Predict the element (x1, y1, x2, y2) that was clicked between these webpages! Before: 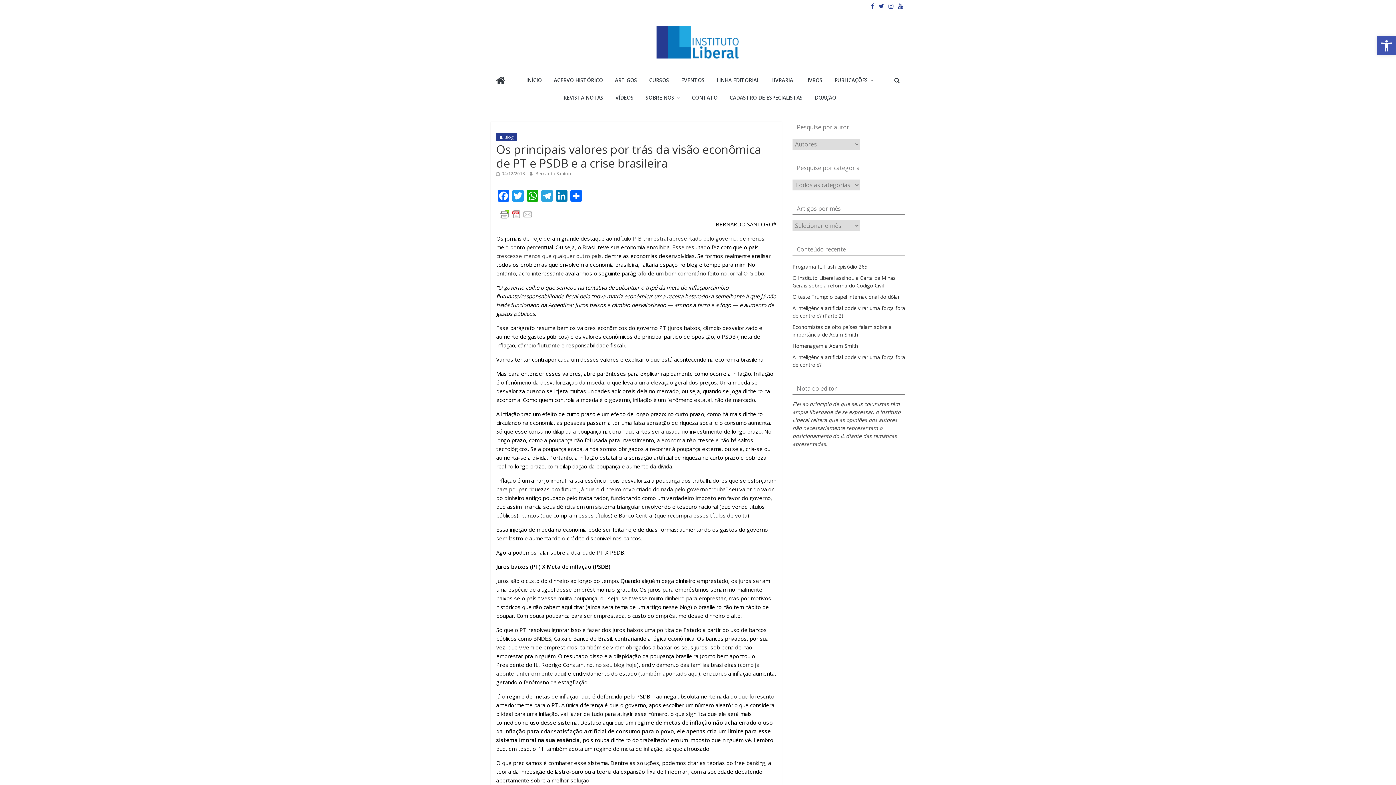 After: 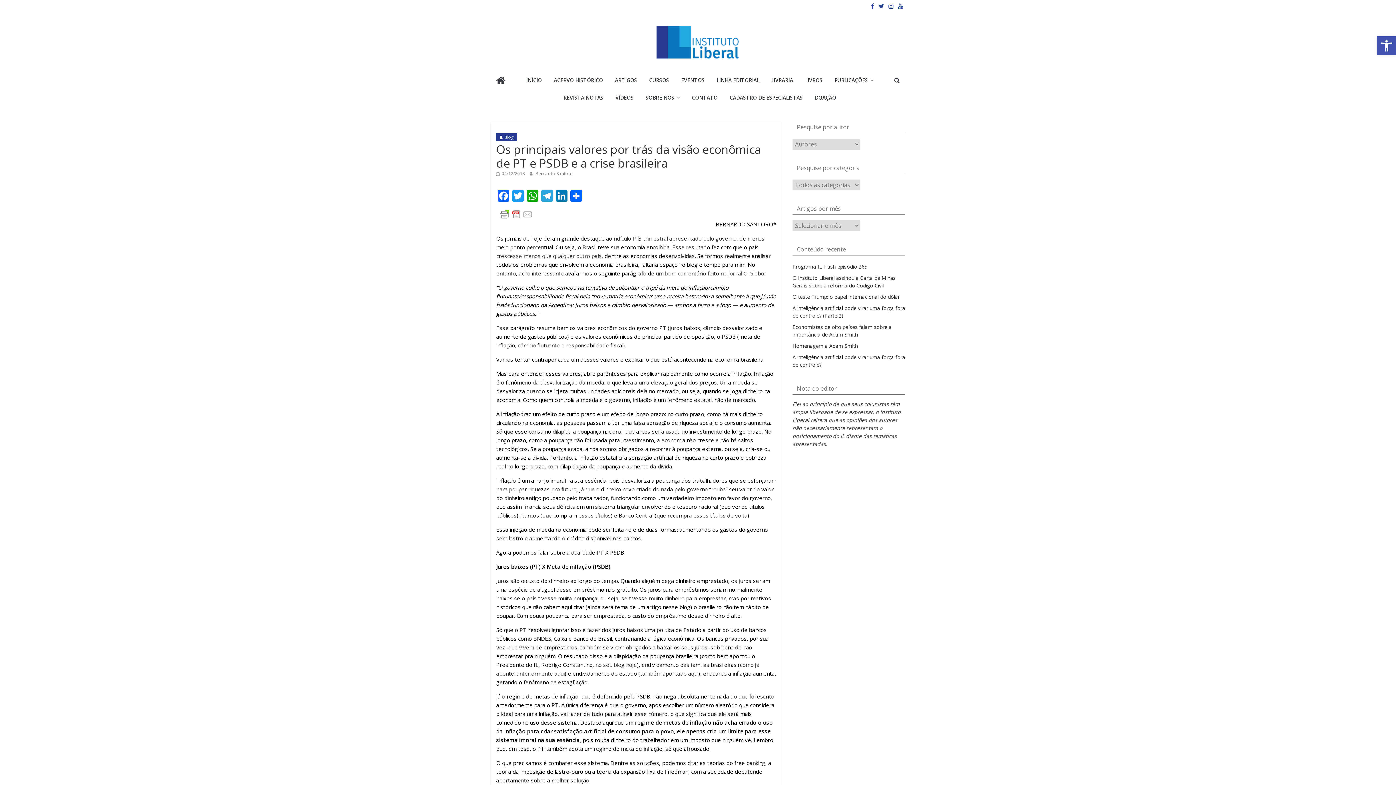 Action: bbox: (896, 2, 905, 9)